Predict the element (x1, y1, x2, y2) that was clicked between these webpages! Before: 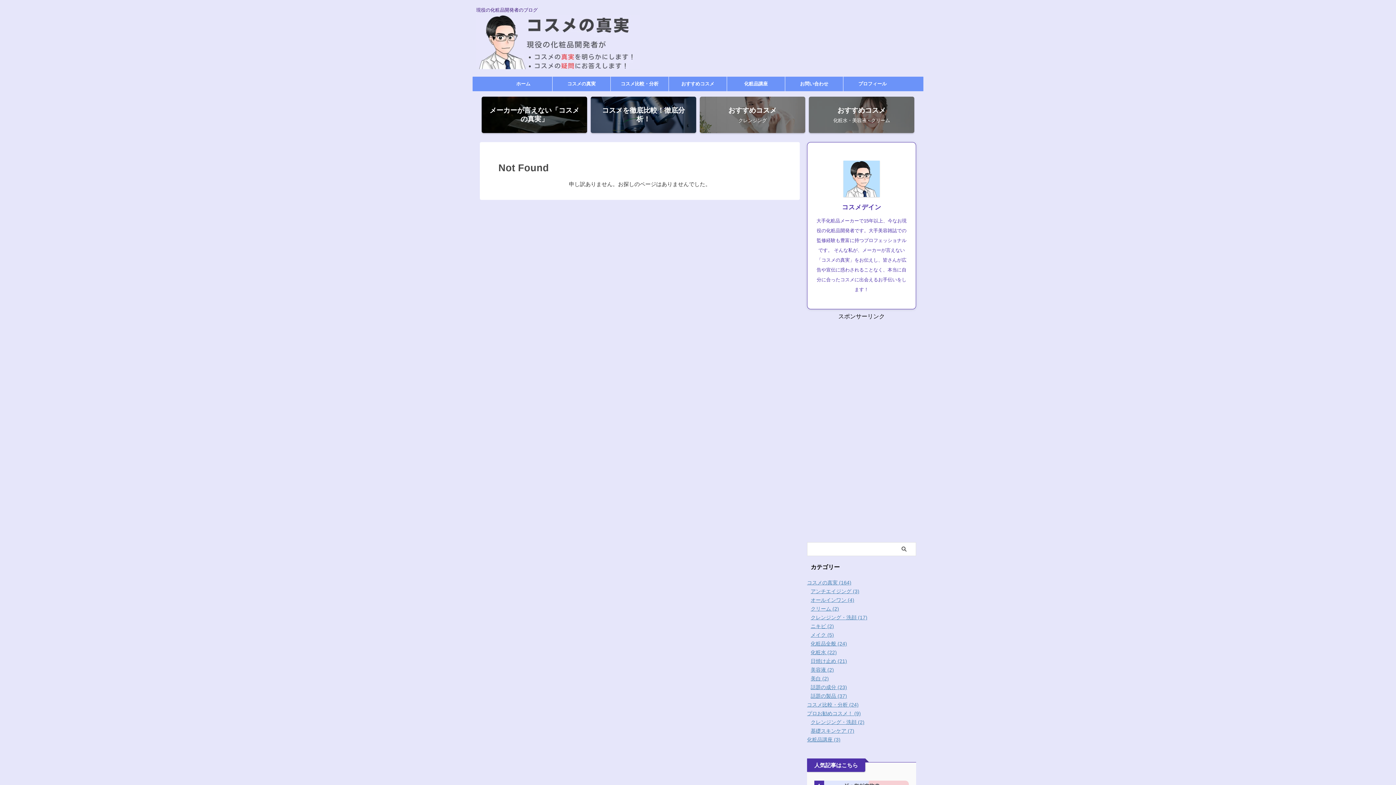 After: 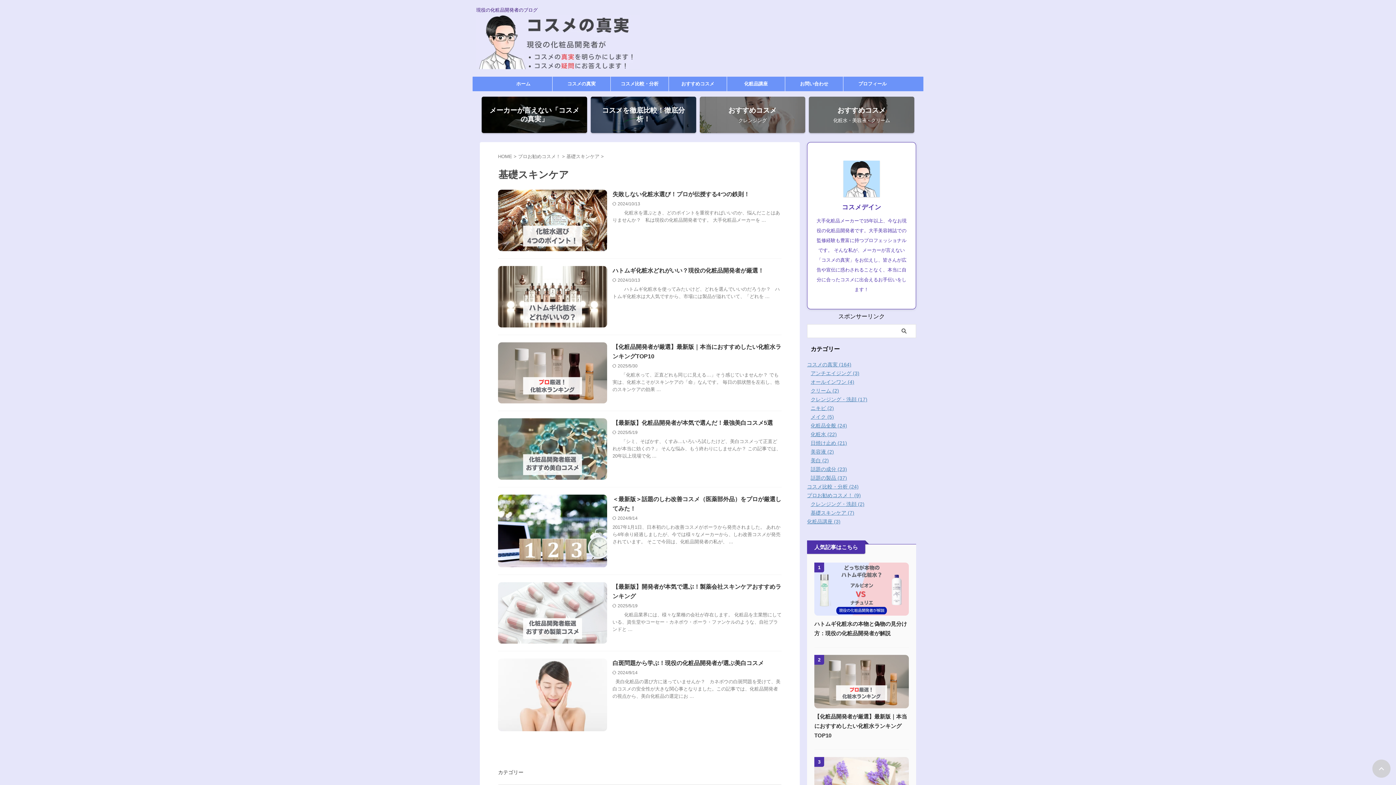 Action: bbox: (810, 728, 854, 734) label: 基礎スキンケア (7)